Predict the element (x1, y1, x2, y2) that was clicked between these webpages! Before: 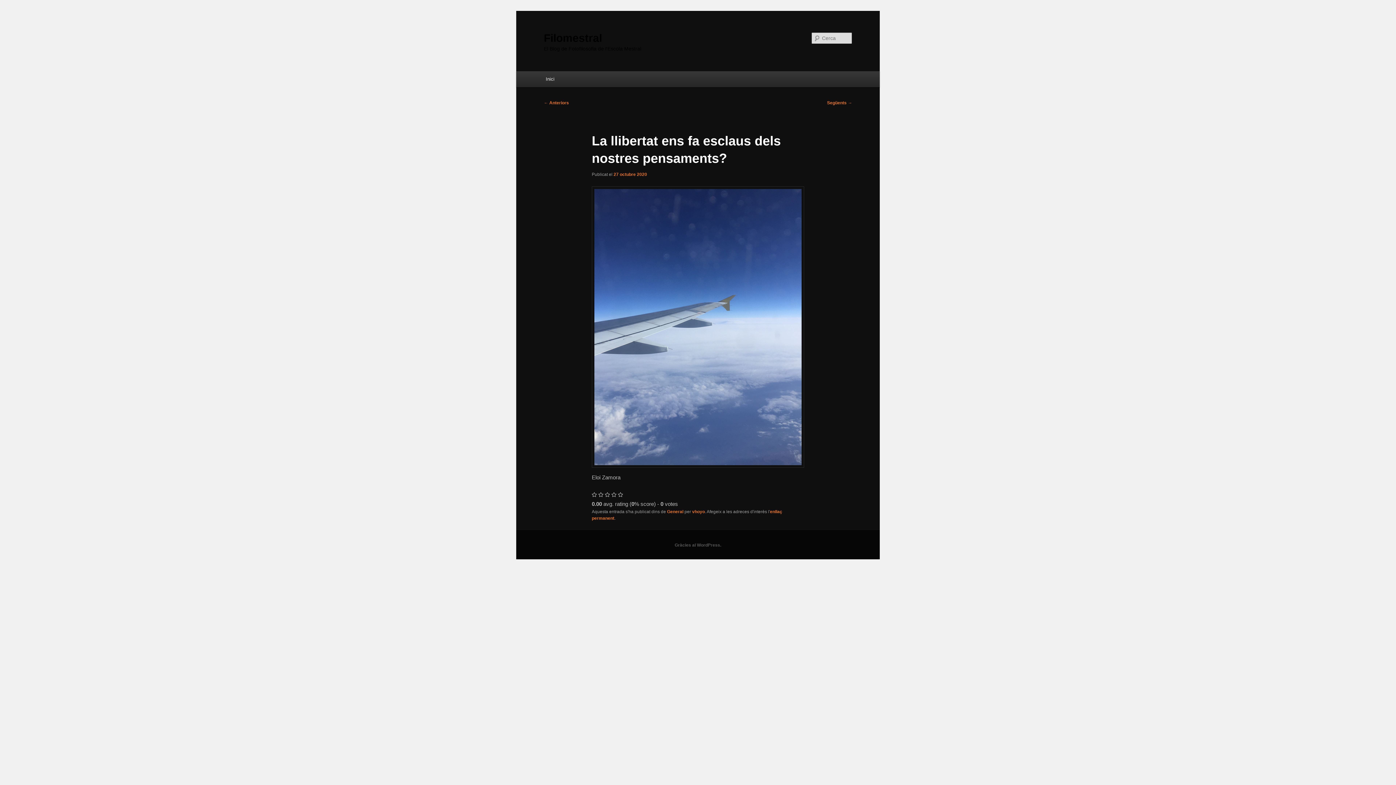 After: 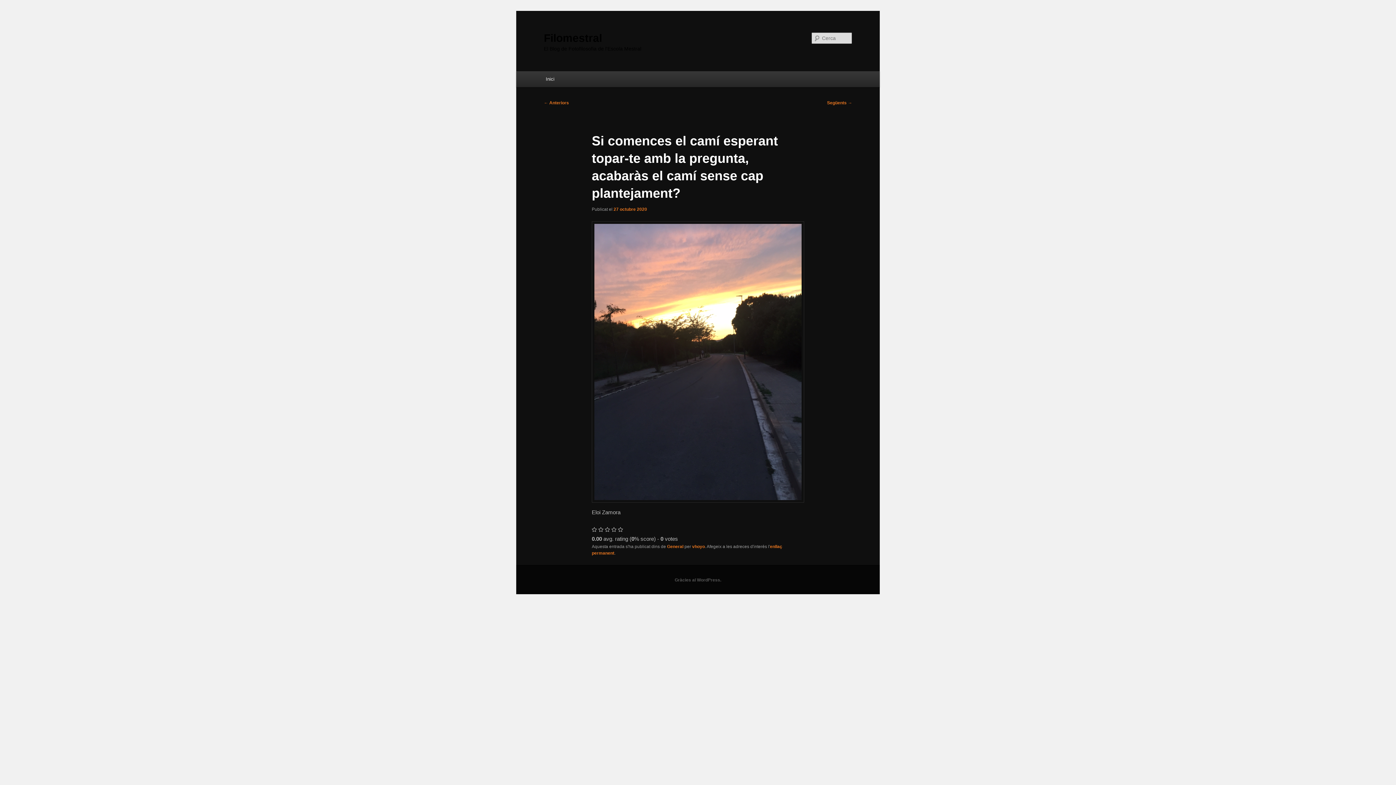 Action: label: Següents → bbox: (827, 100, 852, 105)